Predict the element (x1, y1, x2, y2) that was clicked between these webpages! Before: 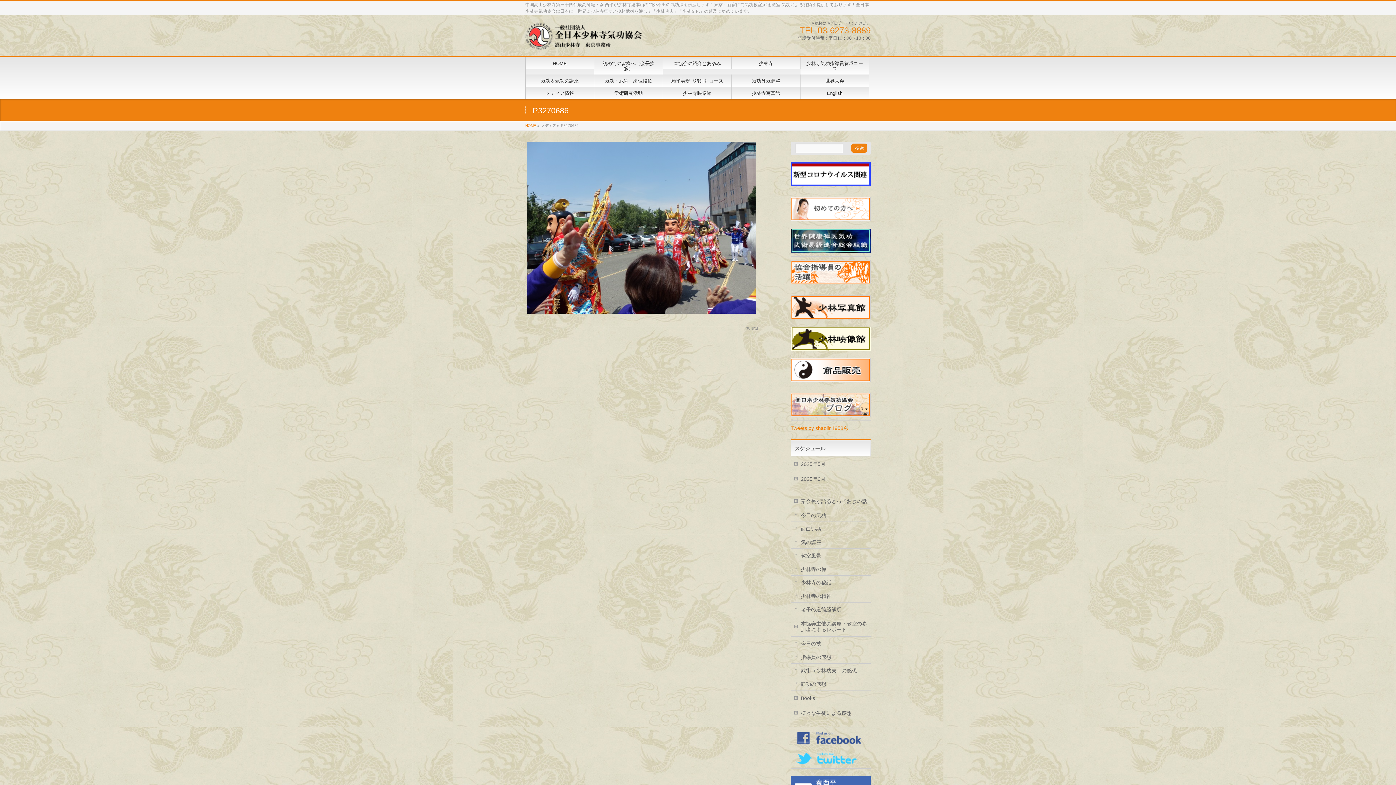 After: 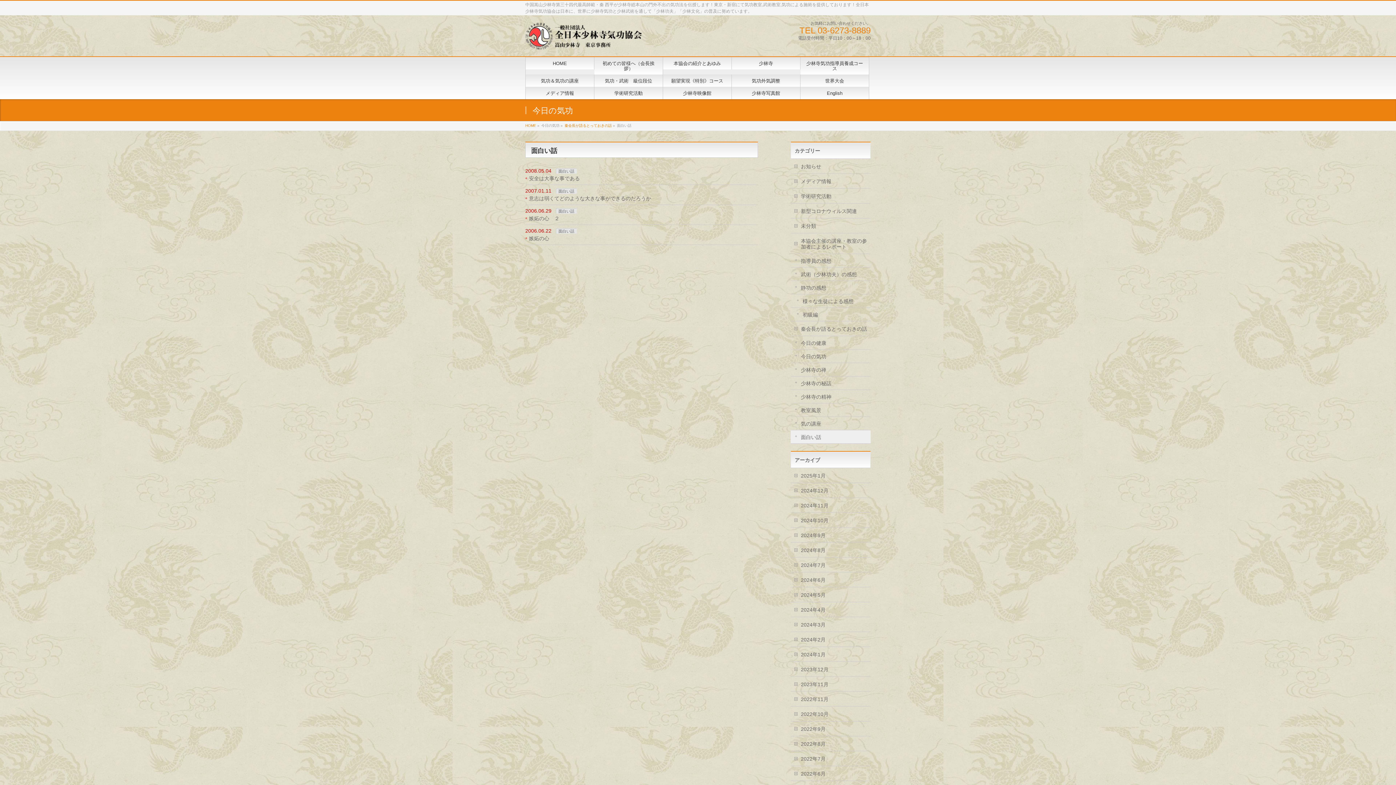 Action: label: 面白い話 bbox: (790, 522, 870, 535)